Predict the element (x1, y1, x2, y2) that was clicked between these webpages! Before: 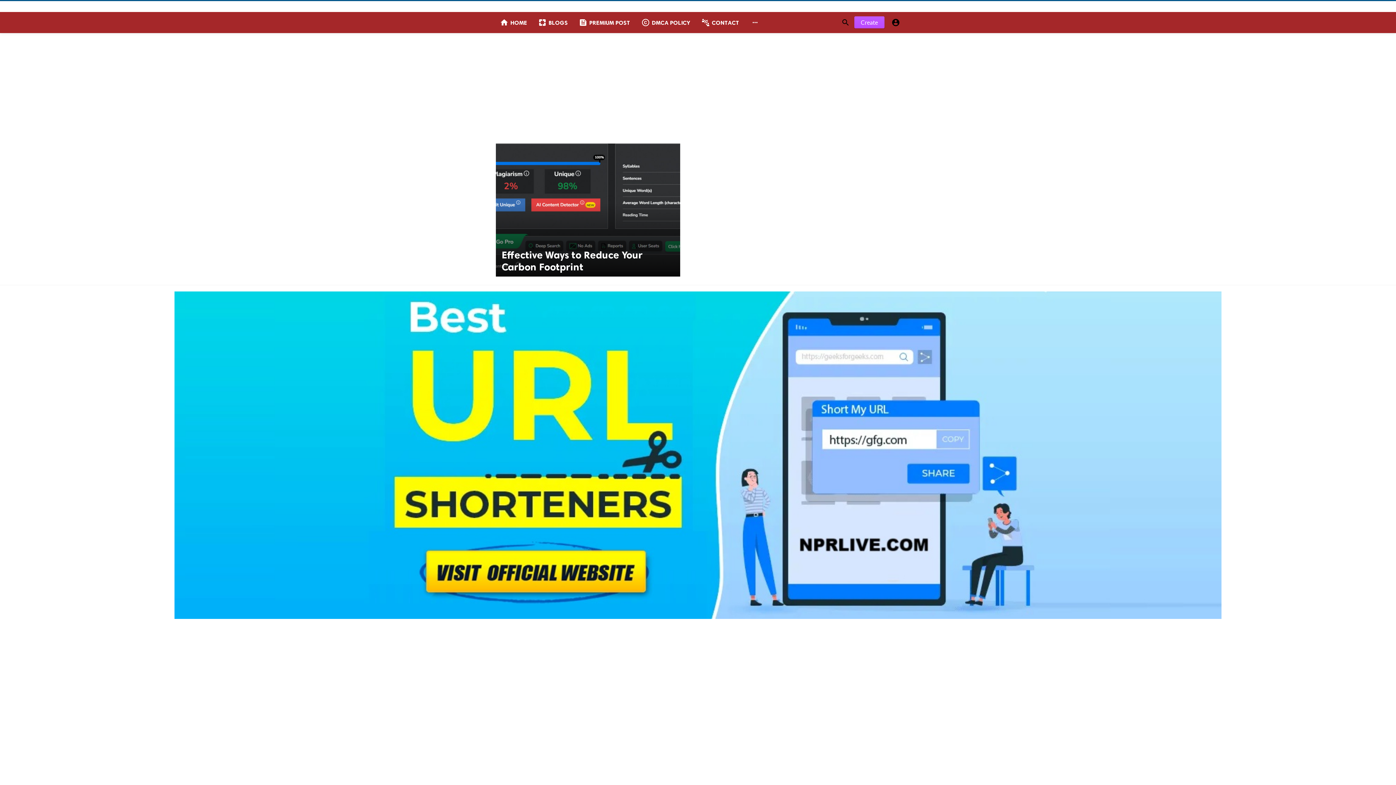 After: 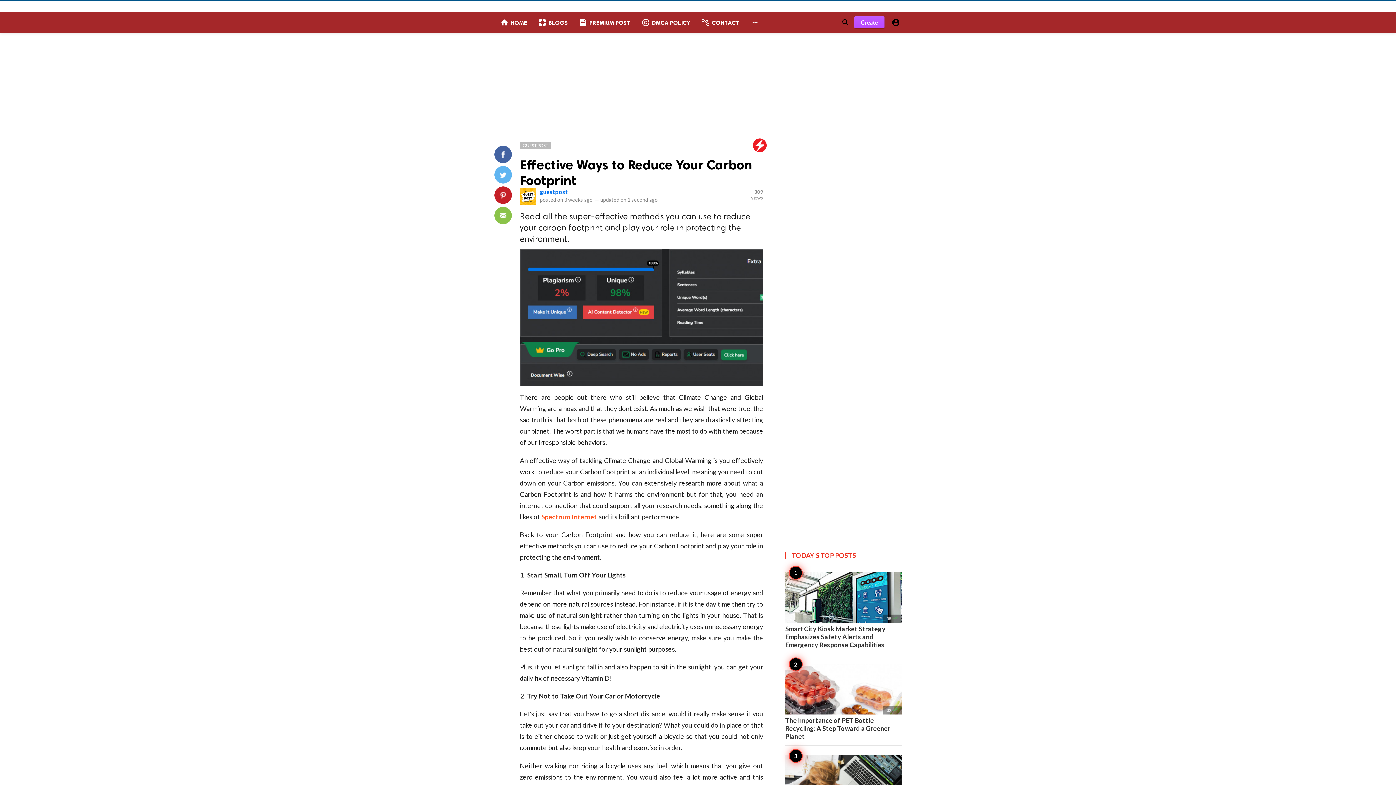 Action: bbox: (494, 142, 681, 278)